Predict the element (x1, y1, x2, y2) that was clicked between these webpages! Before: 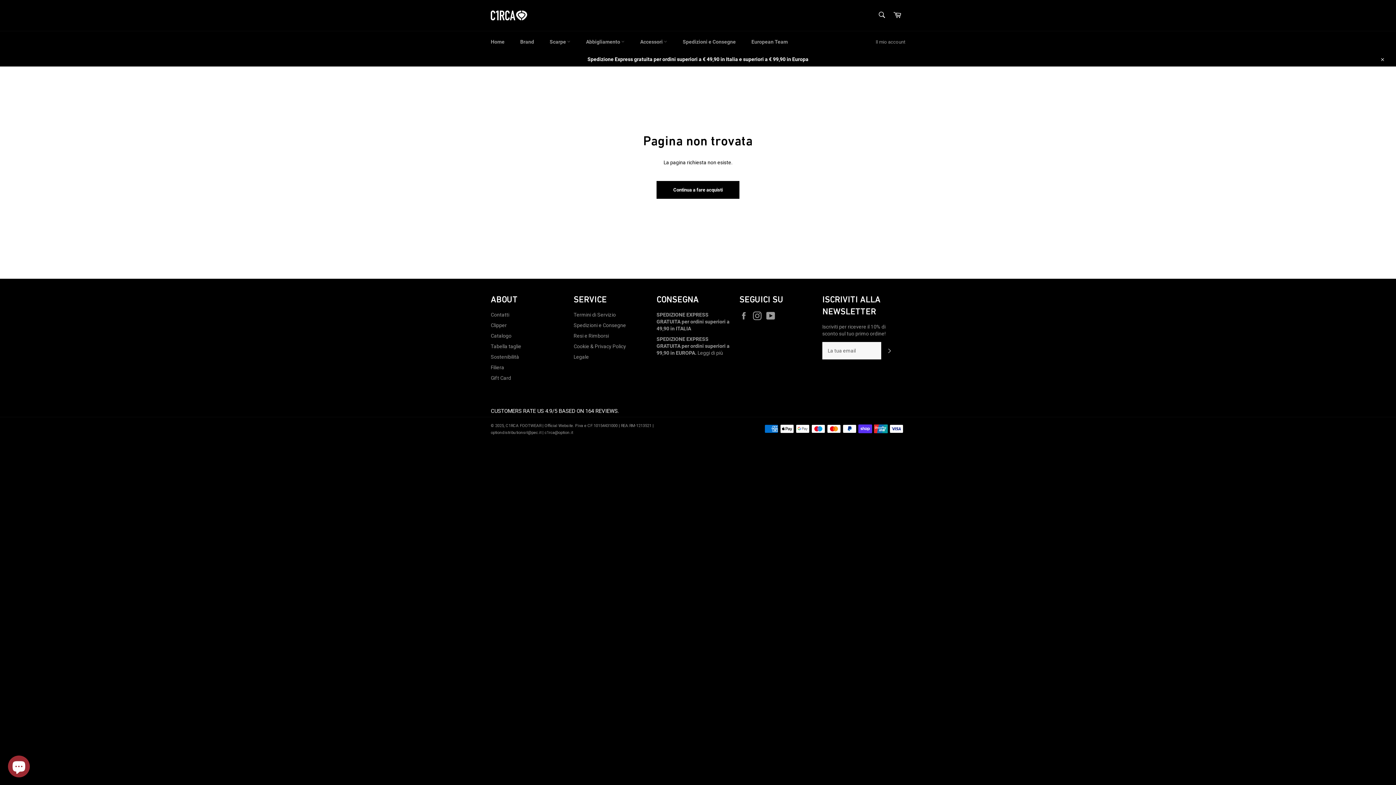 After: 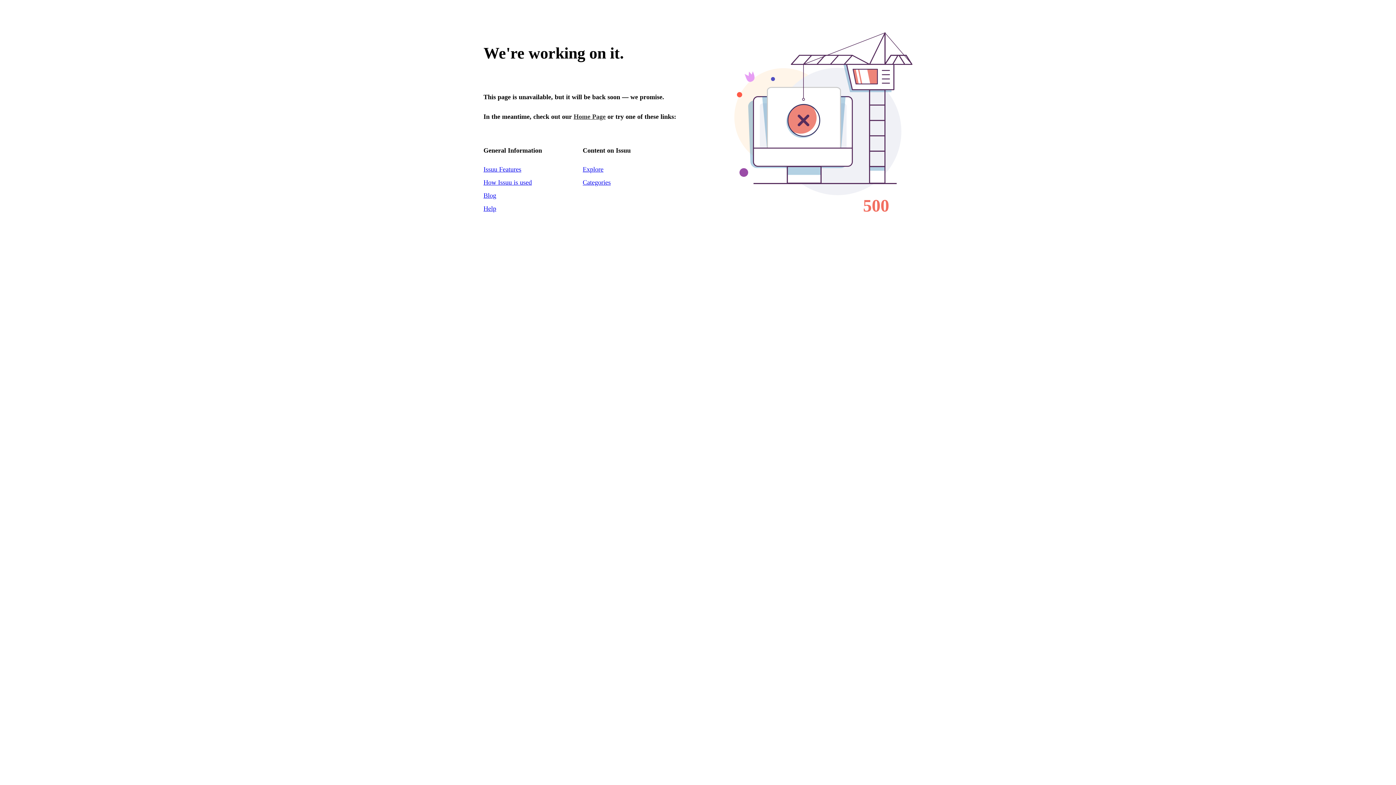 Action: label: Catalogo bbox: (490, 333, 511, 338)